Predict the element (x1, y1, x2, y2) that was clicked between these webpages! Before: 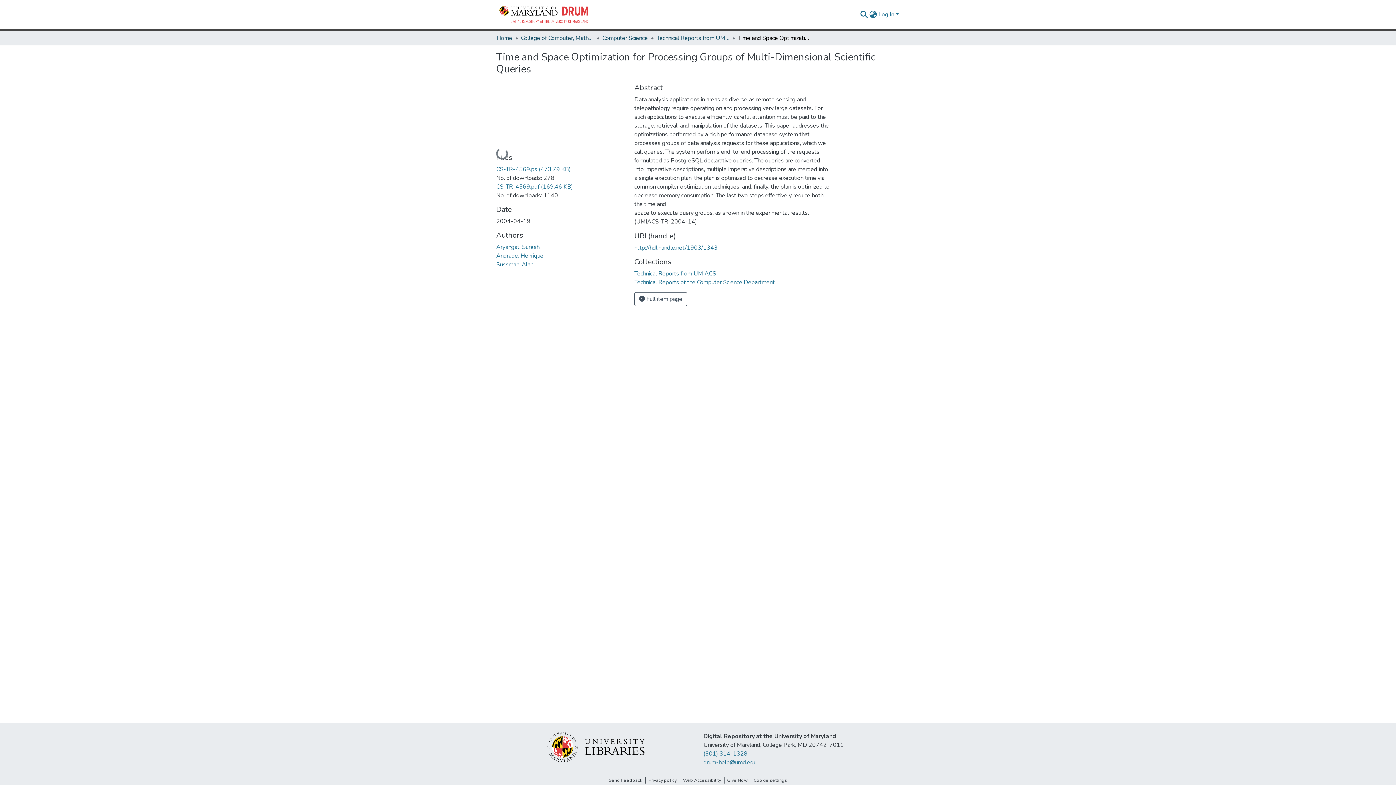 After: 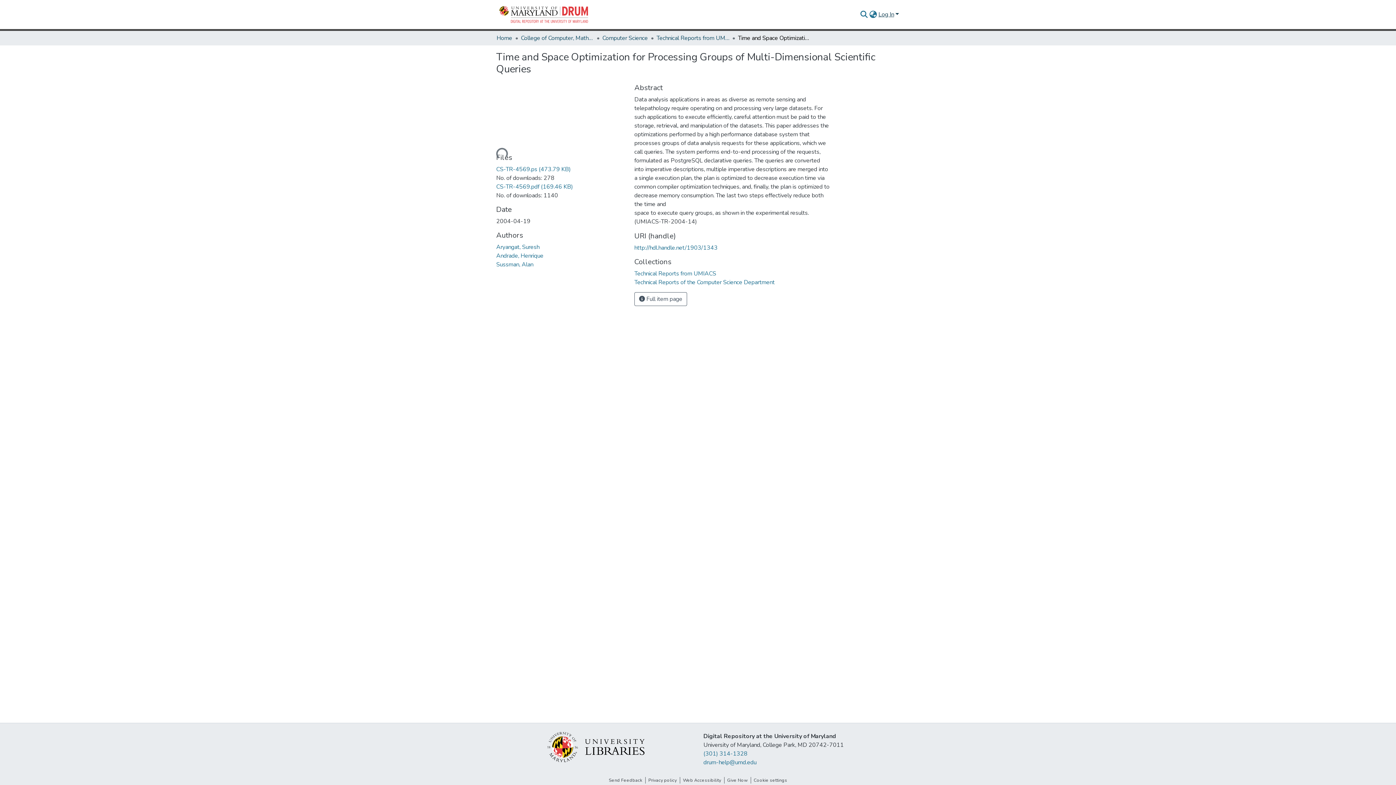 Action: bbox: (877, 10, 900, 18) label: Log In